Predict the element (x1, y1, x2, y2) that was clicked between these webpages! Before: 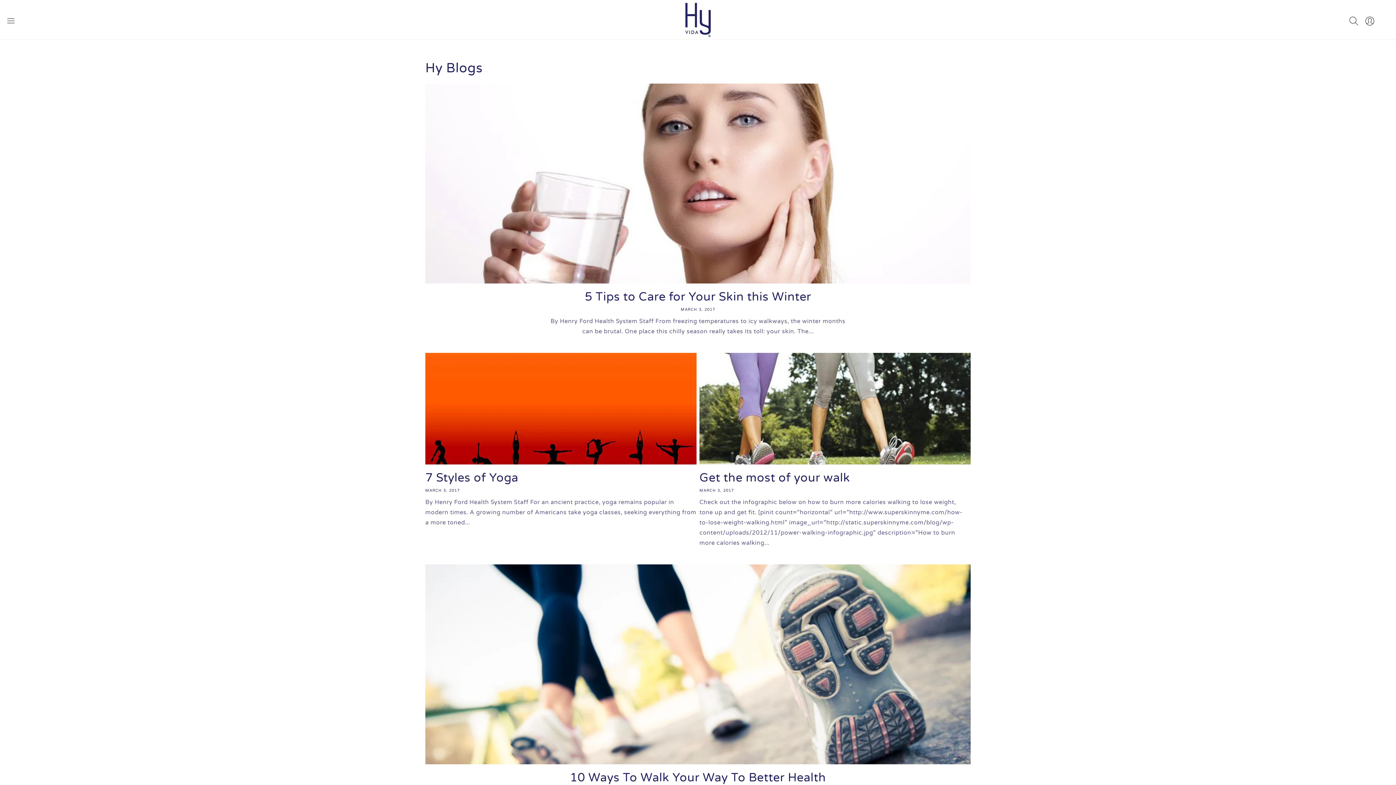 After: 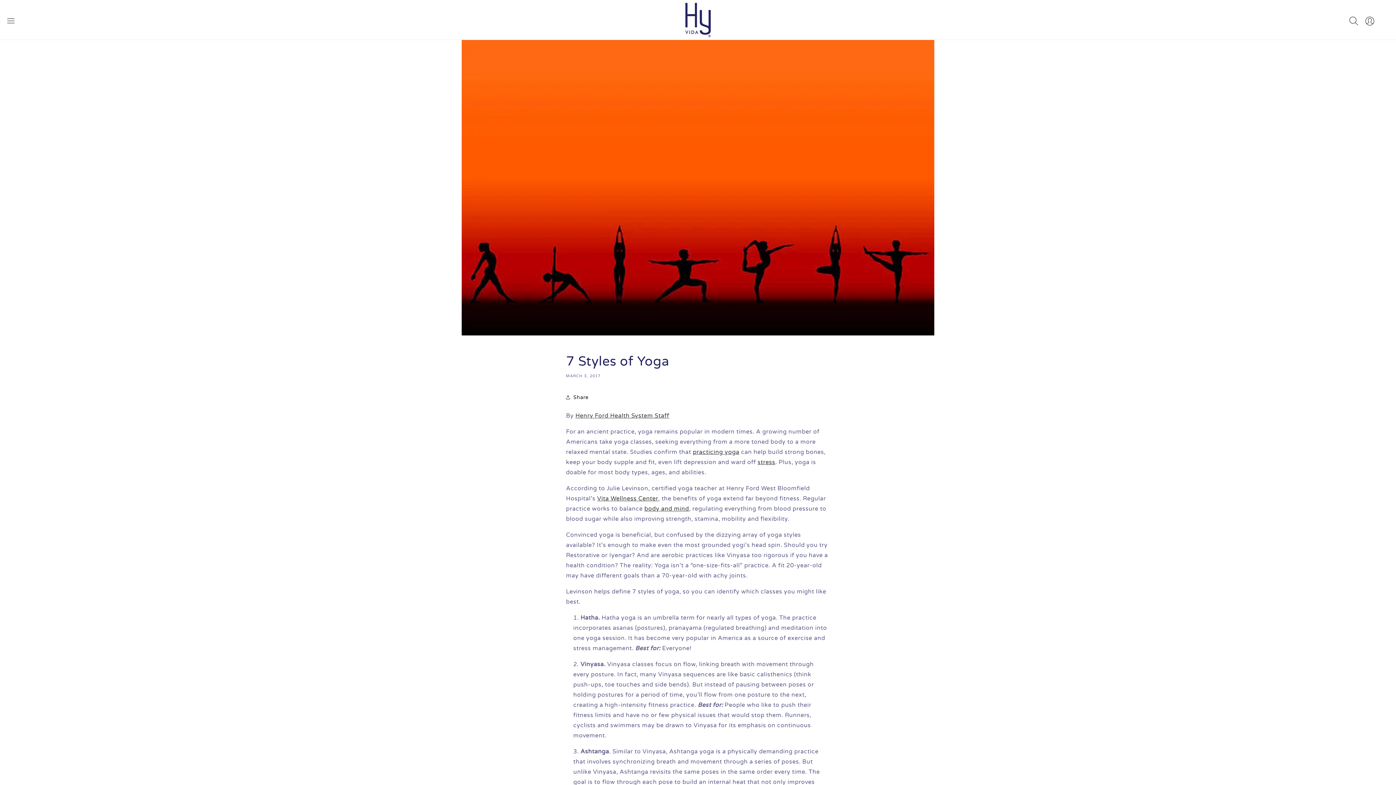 Action: label: 7 Styles of Yoga bbox: (425, 470, 696, 485)